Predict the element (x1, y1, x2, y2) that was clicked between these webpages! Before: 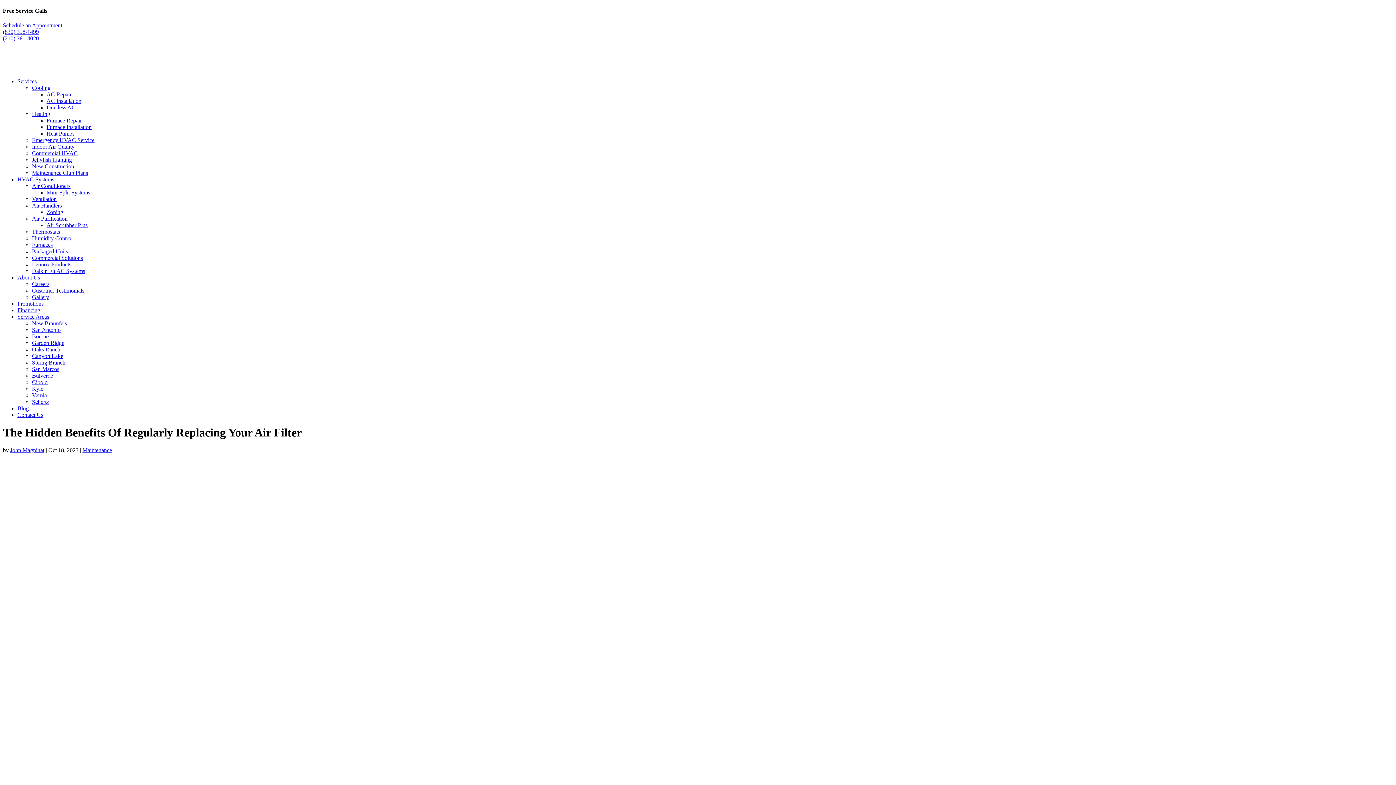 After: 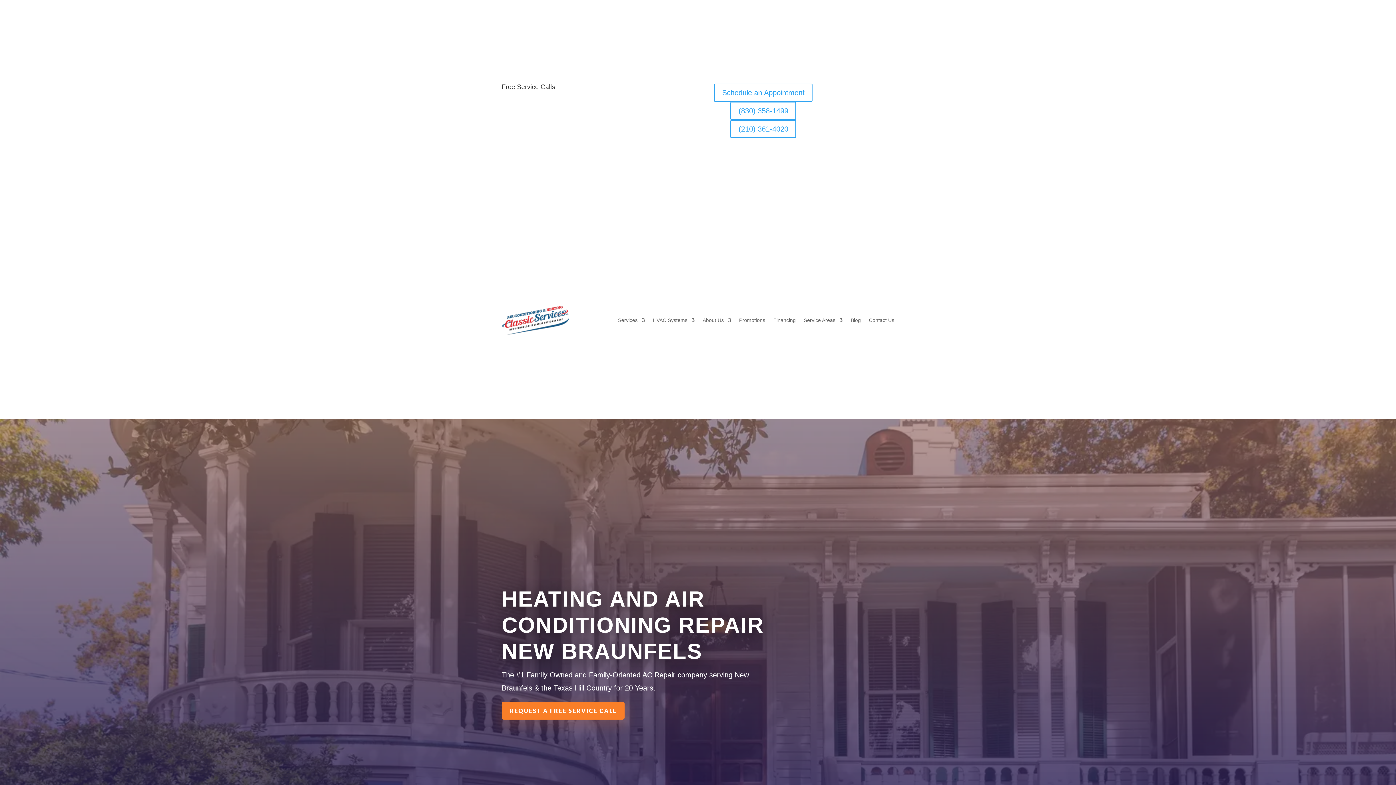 Action: bbox: (32, 320, 66, 326) label: New Braunfels